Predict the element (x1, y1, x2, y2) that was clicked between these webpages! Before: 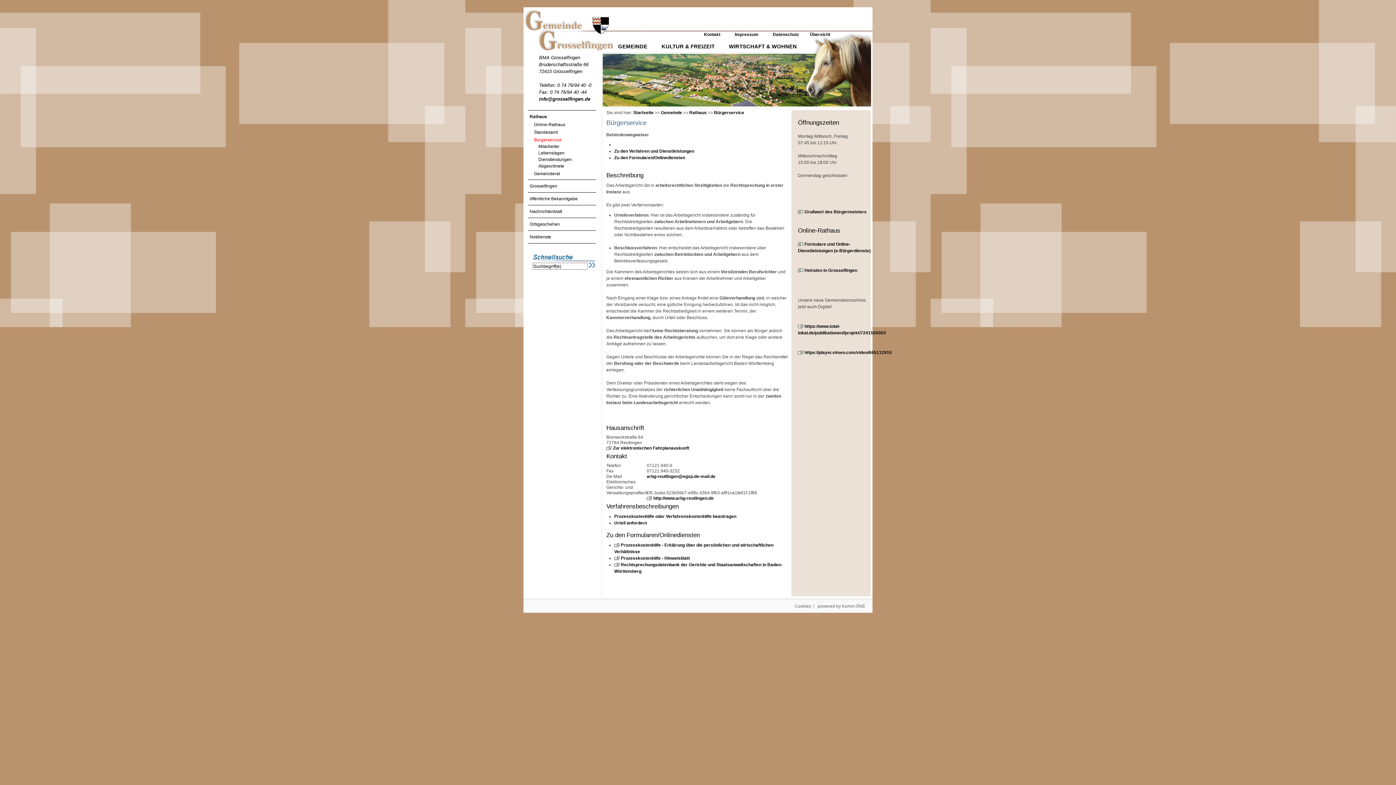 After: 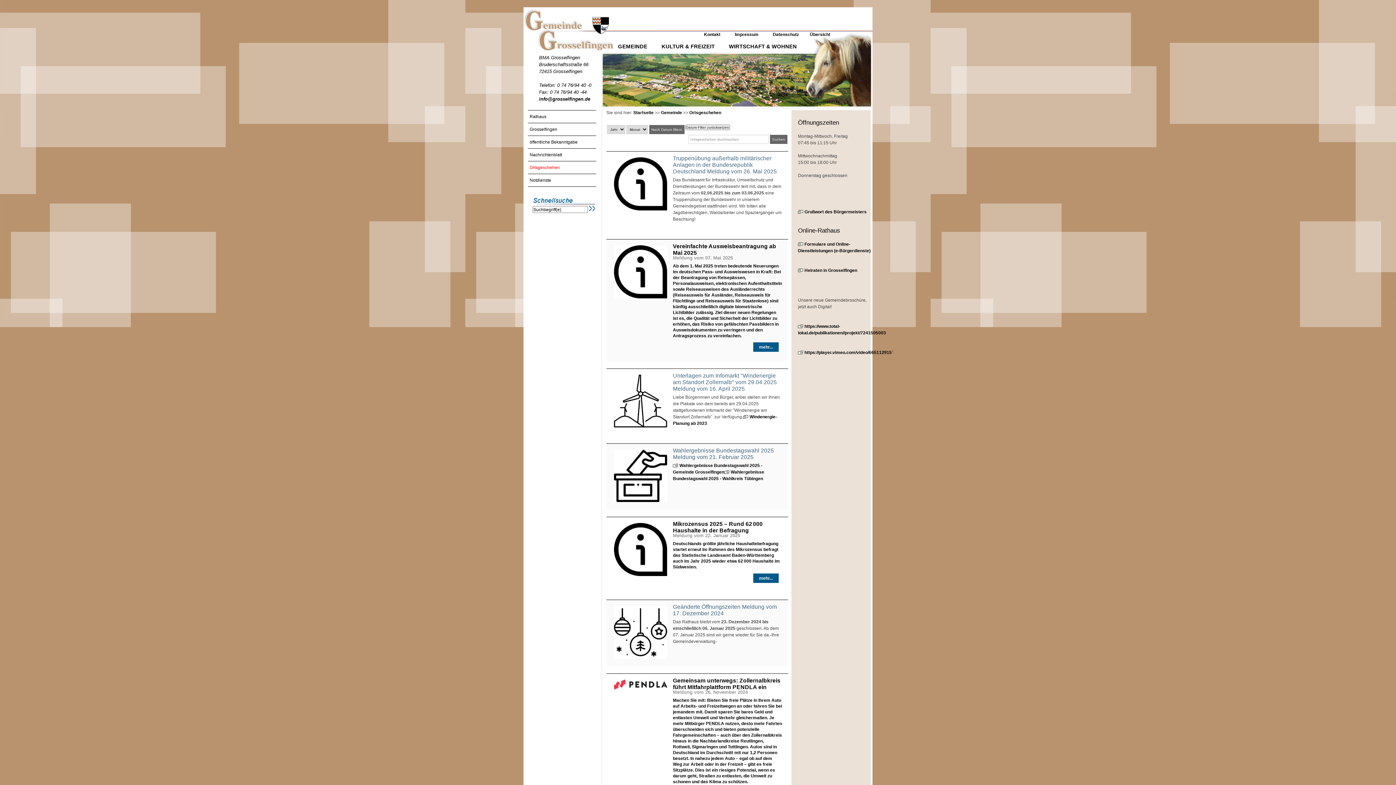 Action: label: Ortsgeschehen bbox: (529, 221, 560, 226)